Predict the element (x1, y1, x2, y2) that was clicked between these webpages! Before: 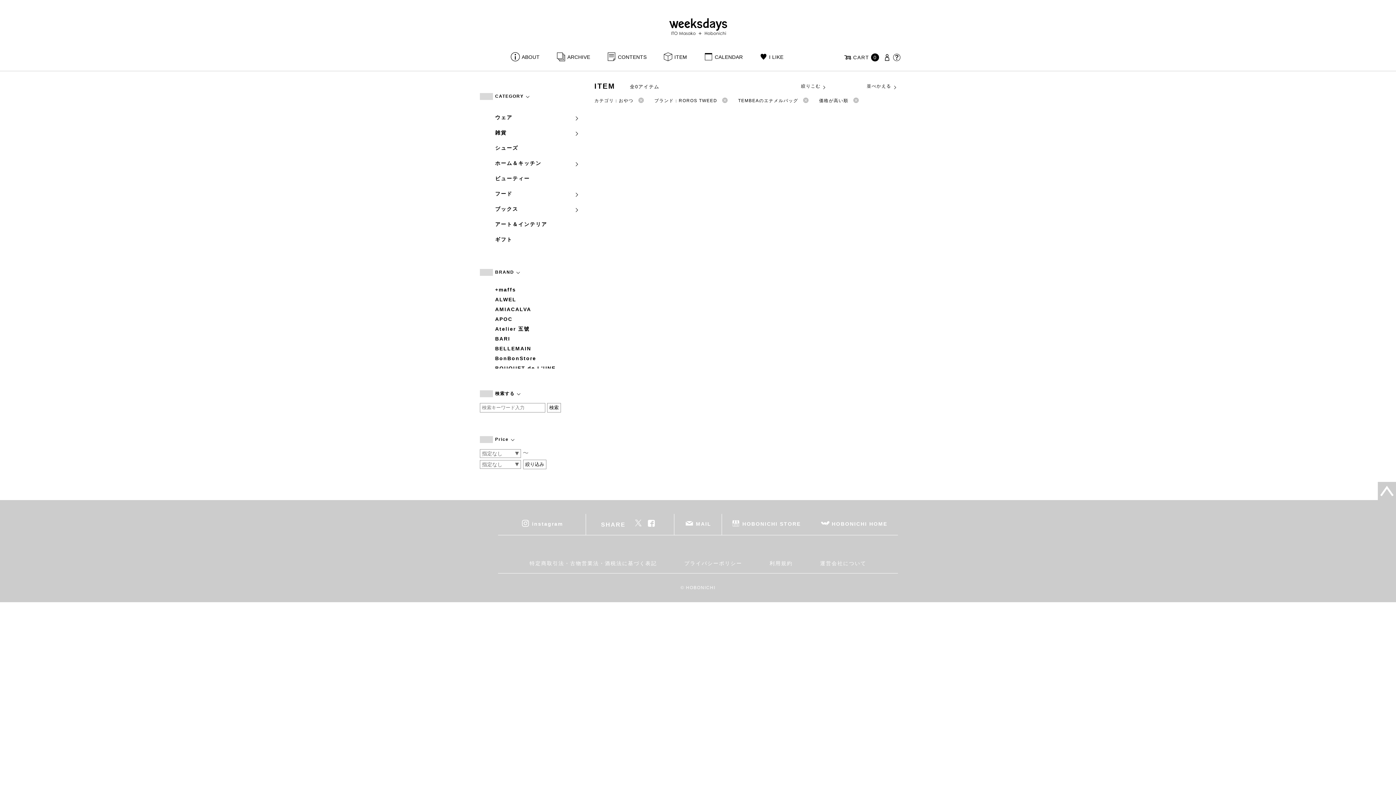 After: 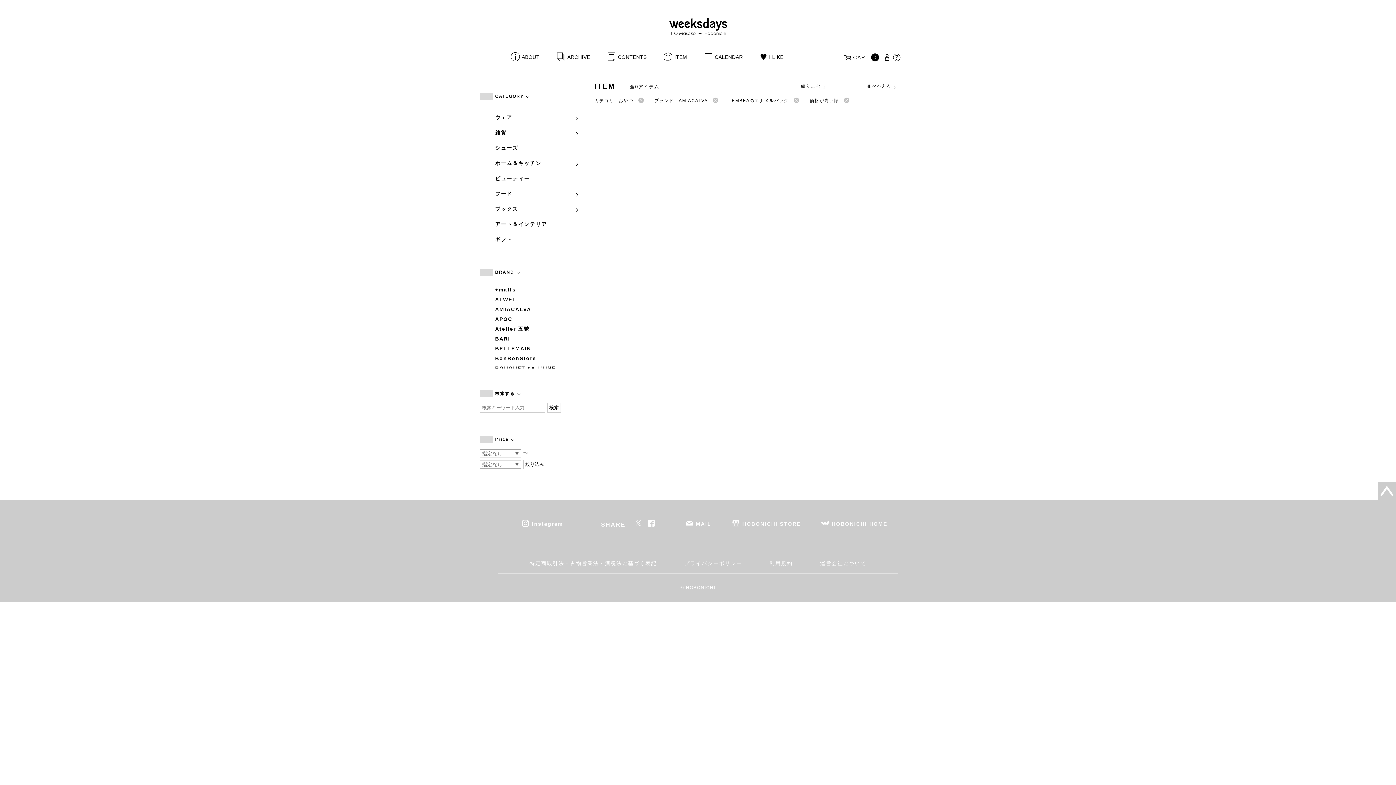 Action: bbox: (495, 305, 583, 313) label: AMIACALVA